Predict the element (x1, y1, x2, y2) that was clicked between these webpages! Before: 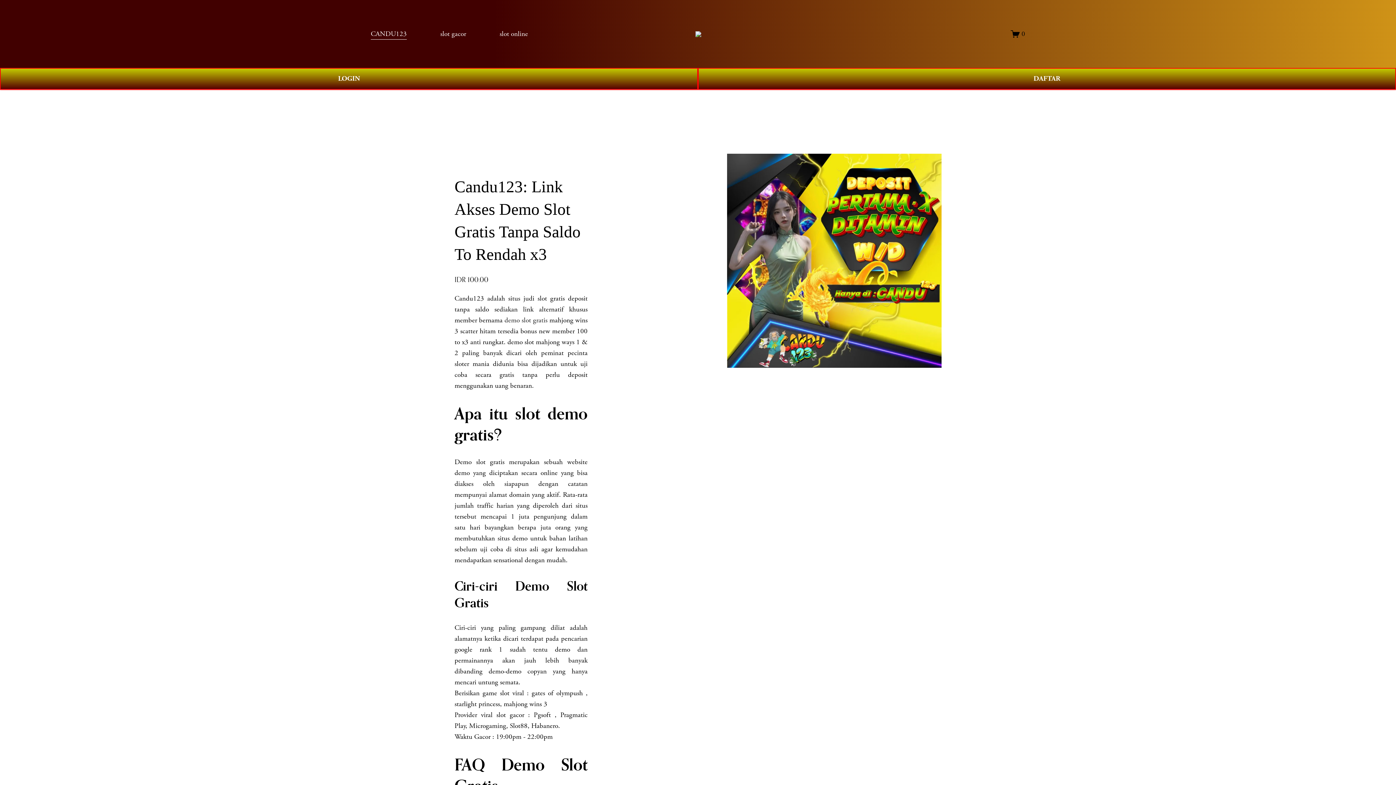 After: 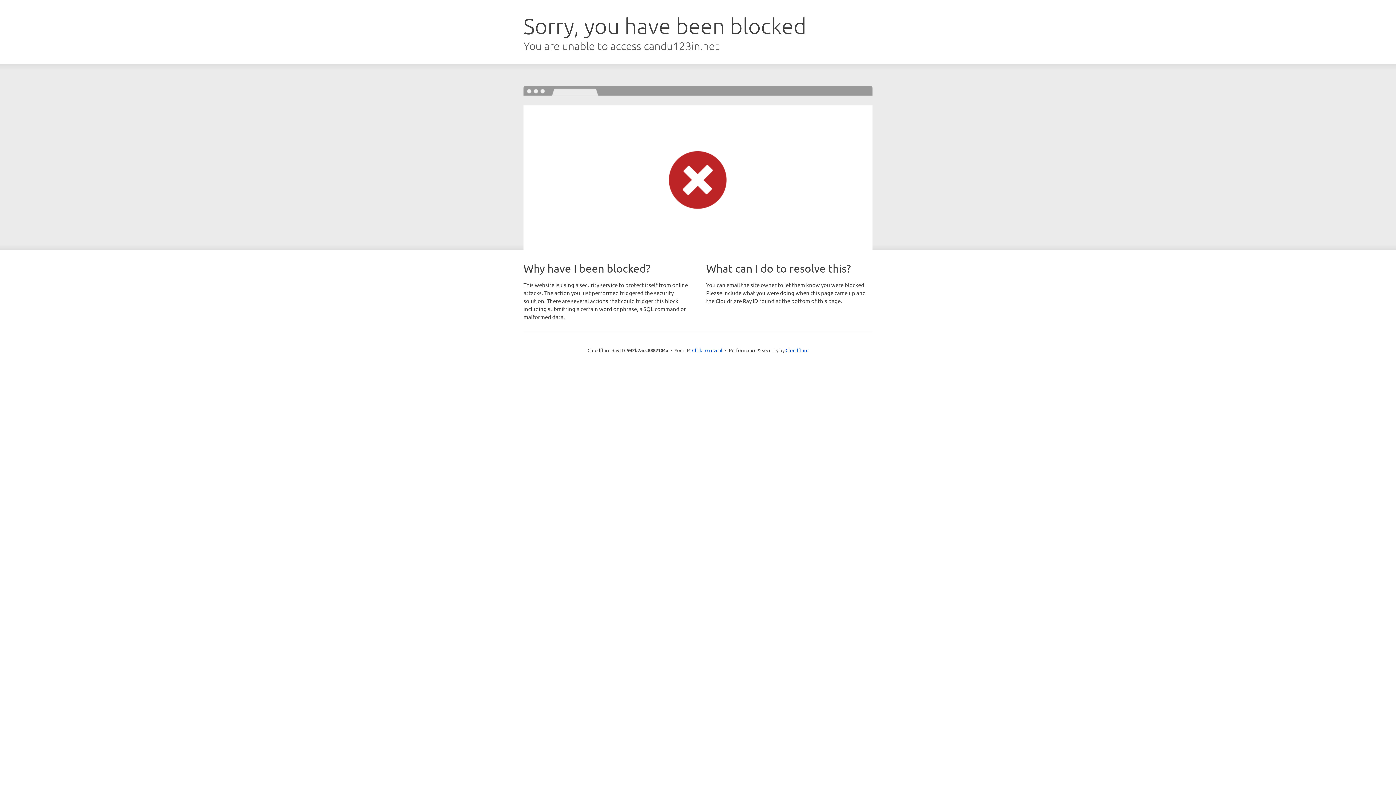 Action: bbox: (0, 68, 698, 89) label: LOGIN